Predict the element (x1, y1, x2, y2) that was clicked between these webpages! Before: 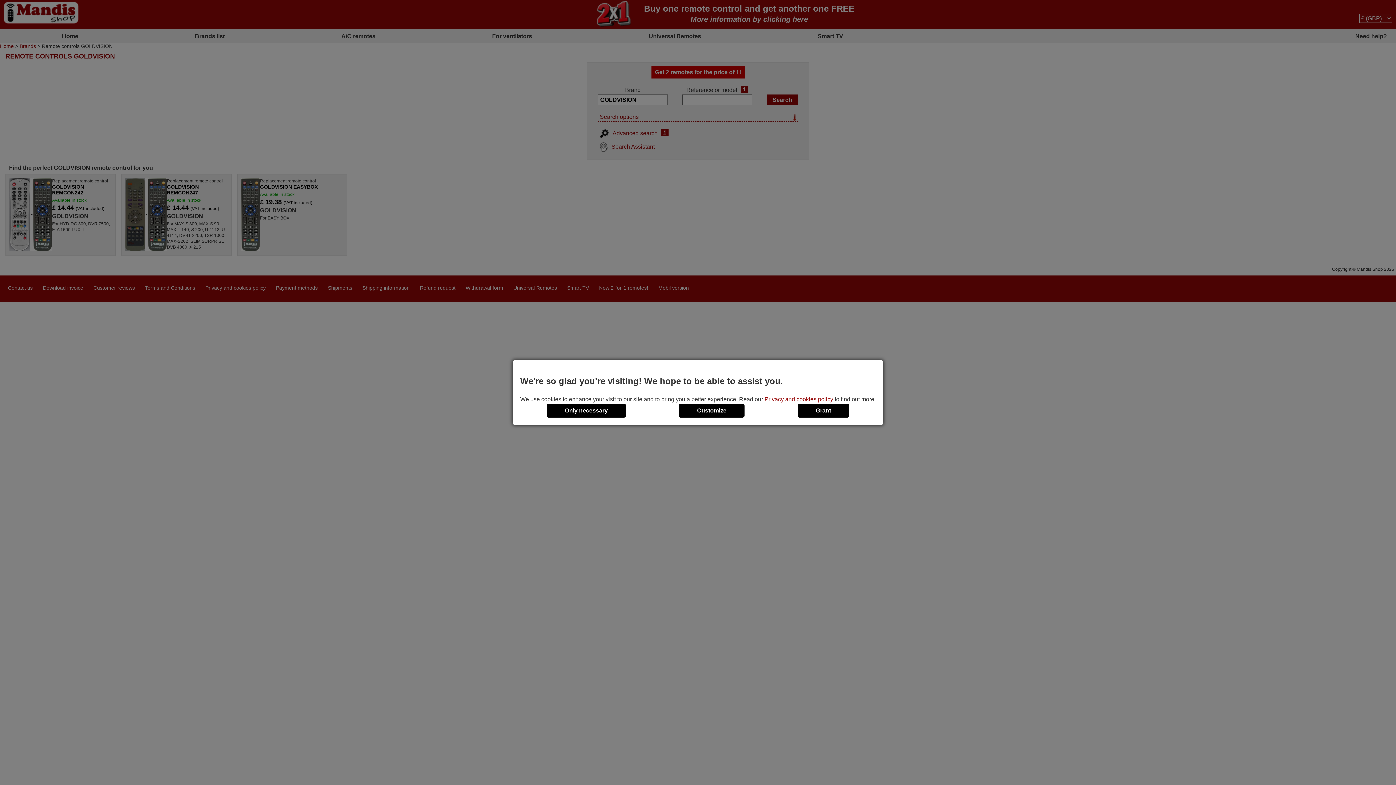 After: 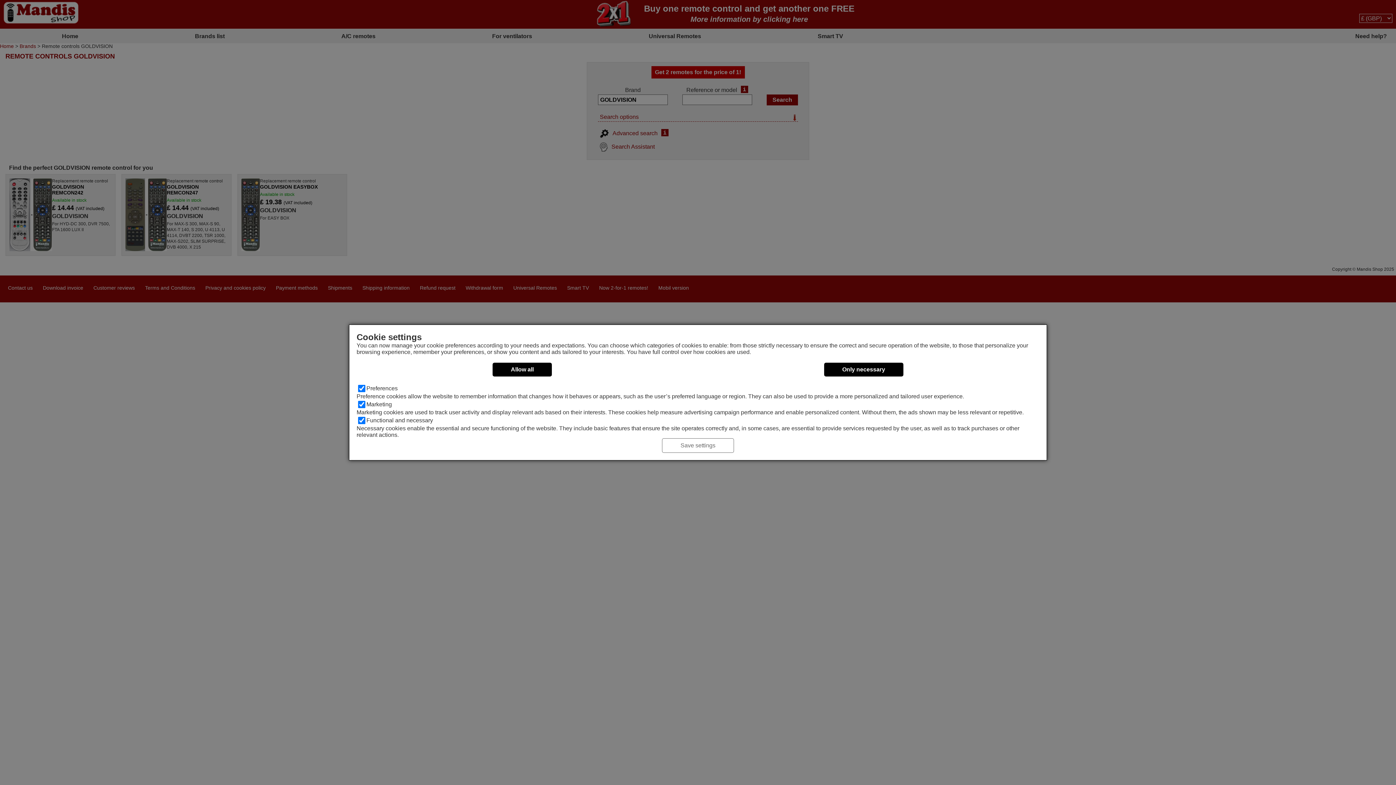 Action: label: Customize bbox: (679, 403, 744, 417)